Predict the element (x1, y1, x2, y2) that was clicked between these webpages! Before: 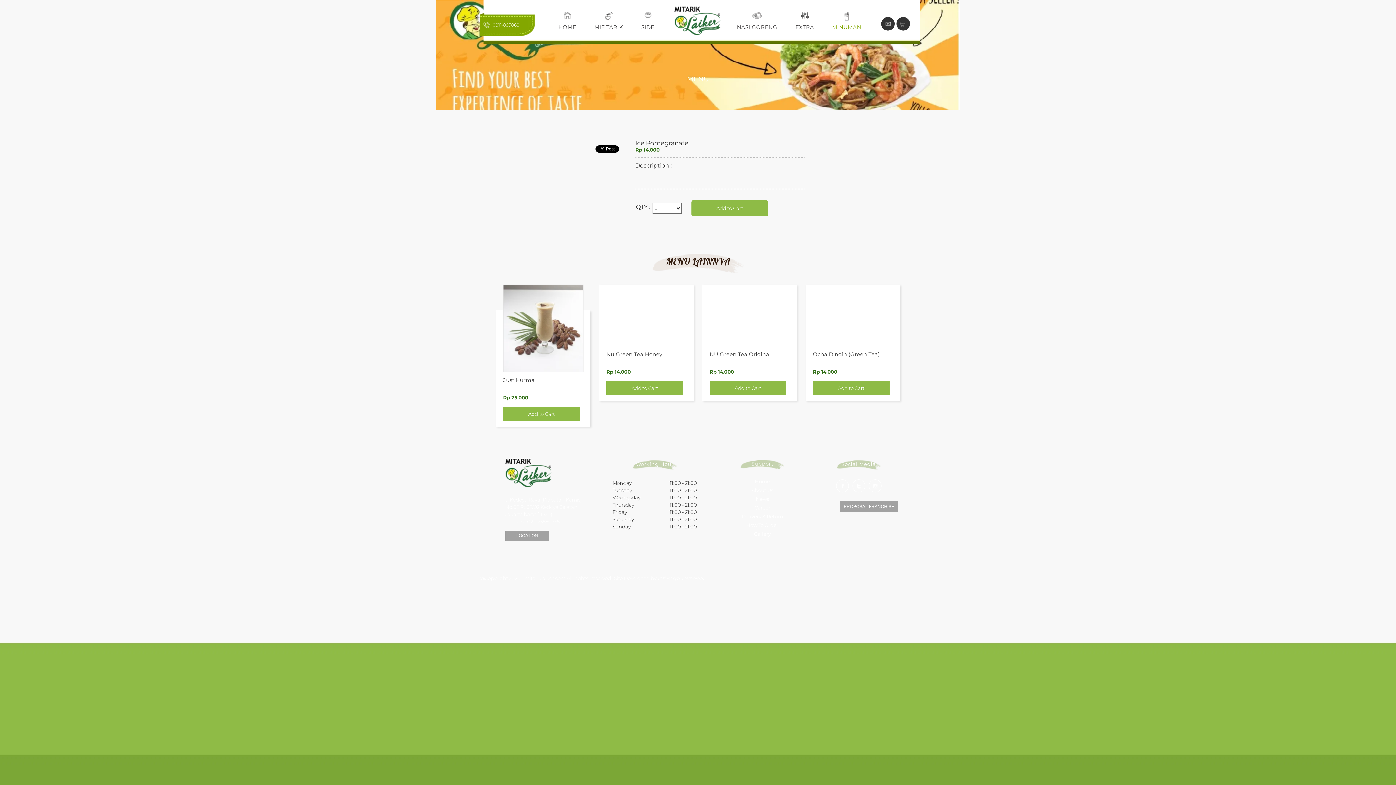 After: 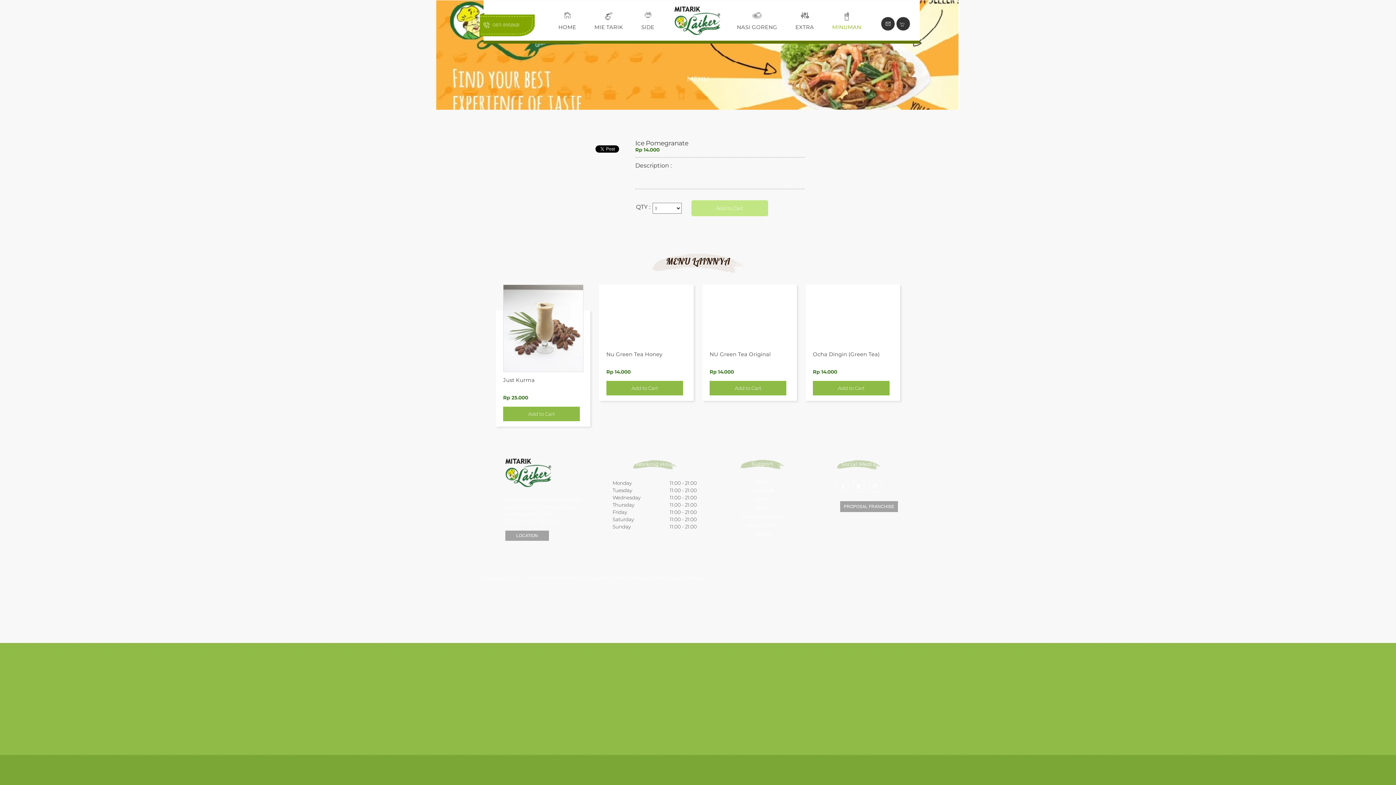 Action: label: Add to Cart bbox: (691, 200, 768, 216)